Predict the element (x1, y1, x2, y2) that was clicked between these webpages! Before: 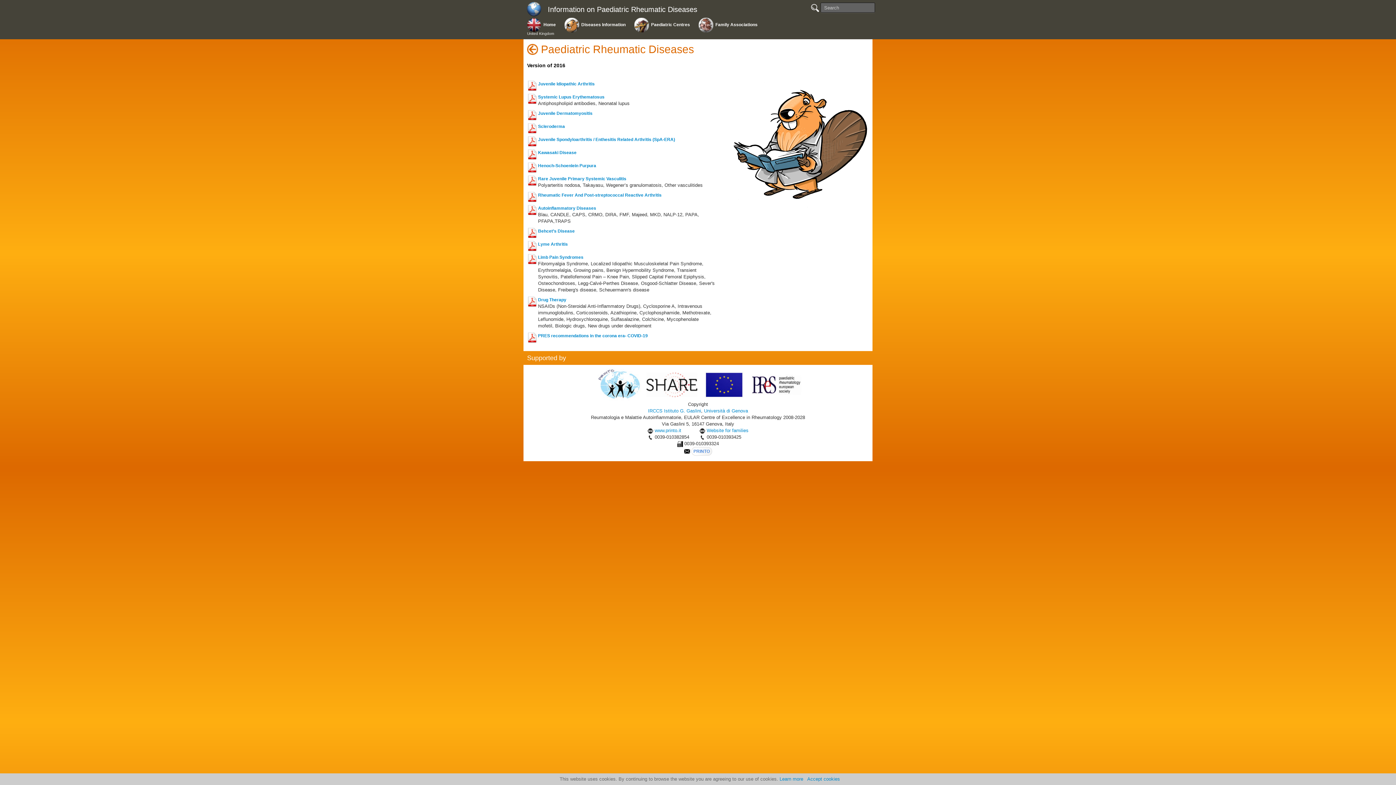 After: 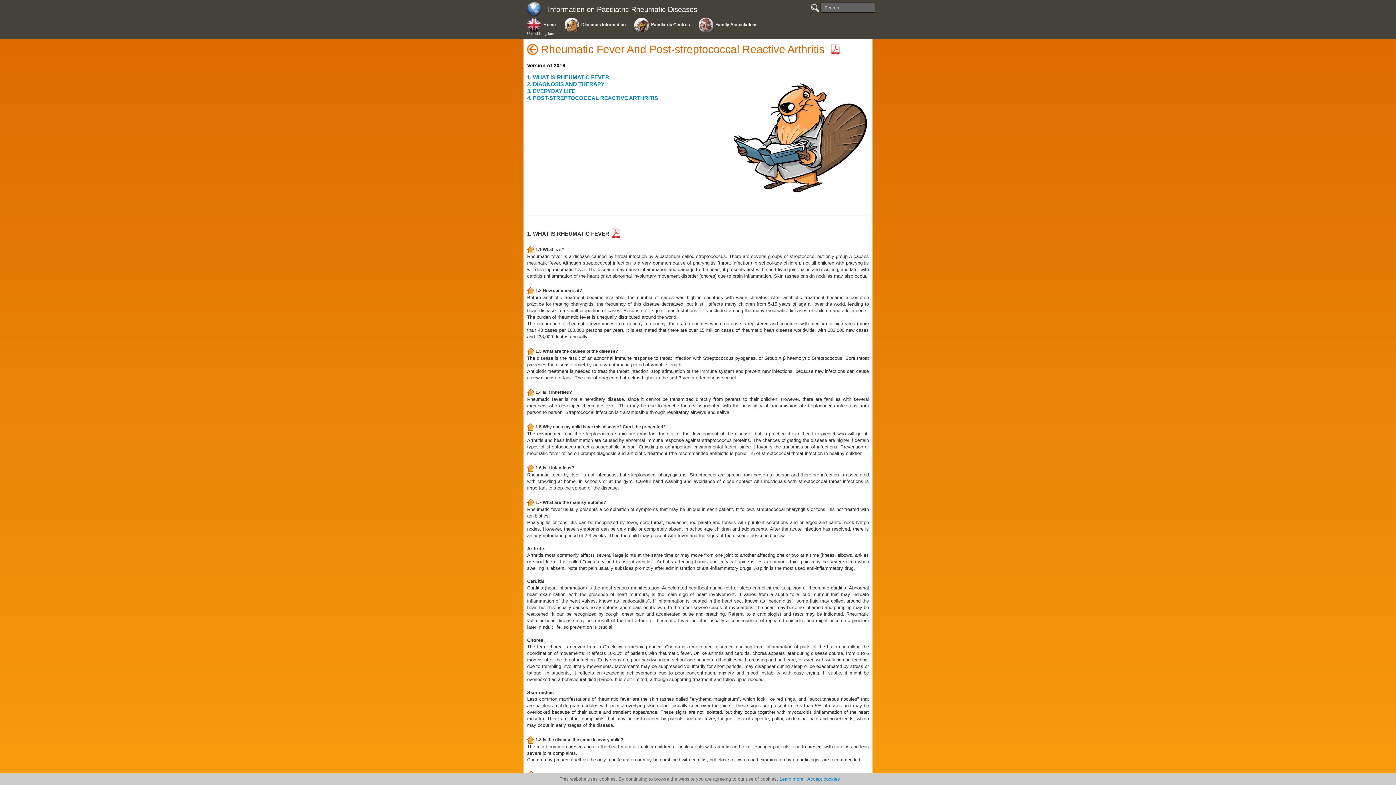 Action: label: Rheumatic Fever And Post-streptococcal Reactive Arthritis bbox: (538, 192, 661, 197)